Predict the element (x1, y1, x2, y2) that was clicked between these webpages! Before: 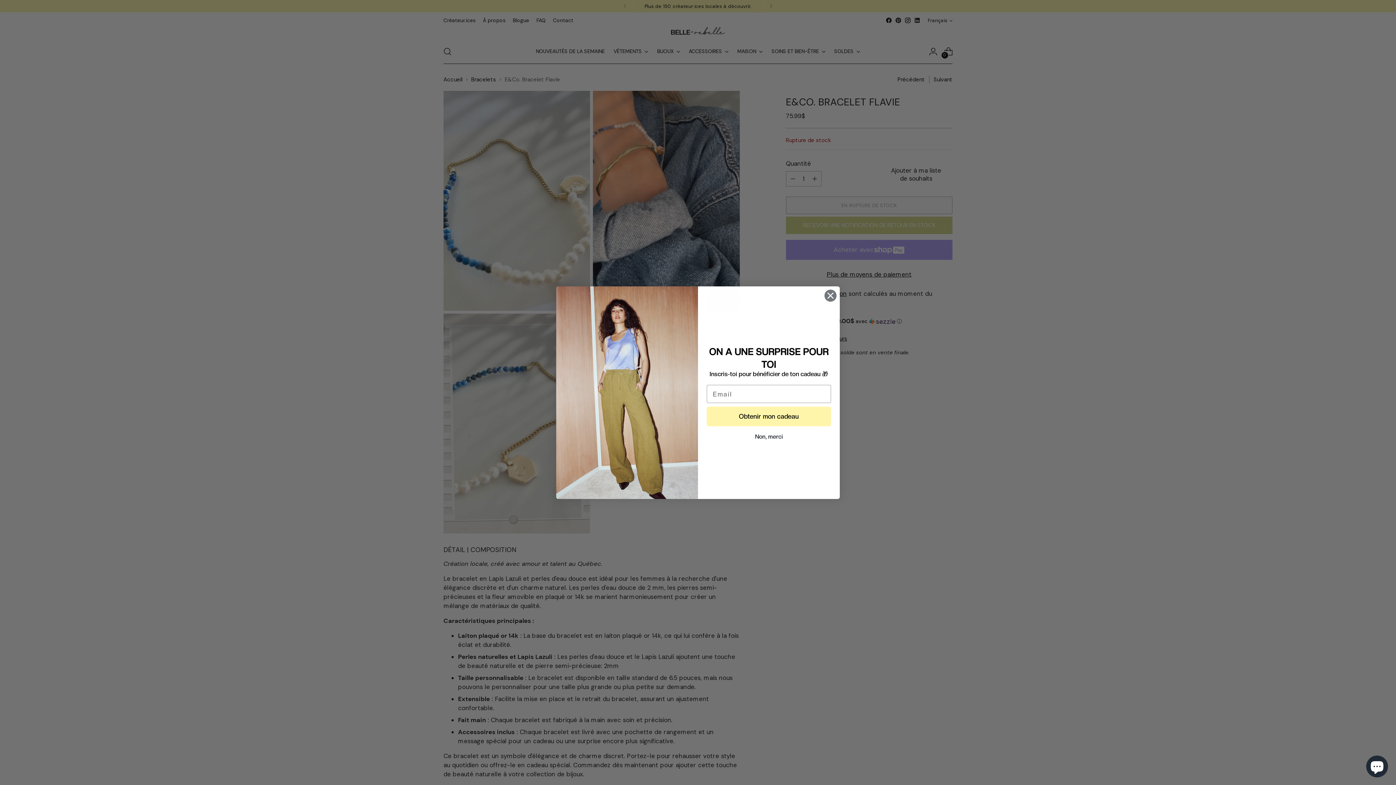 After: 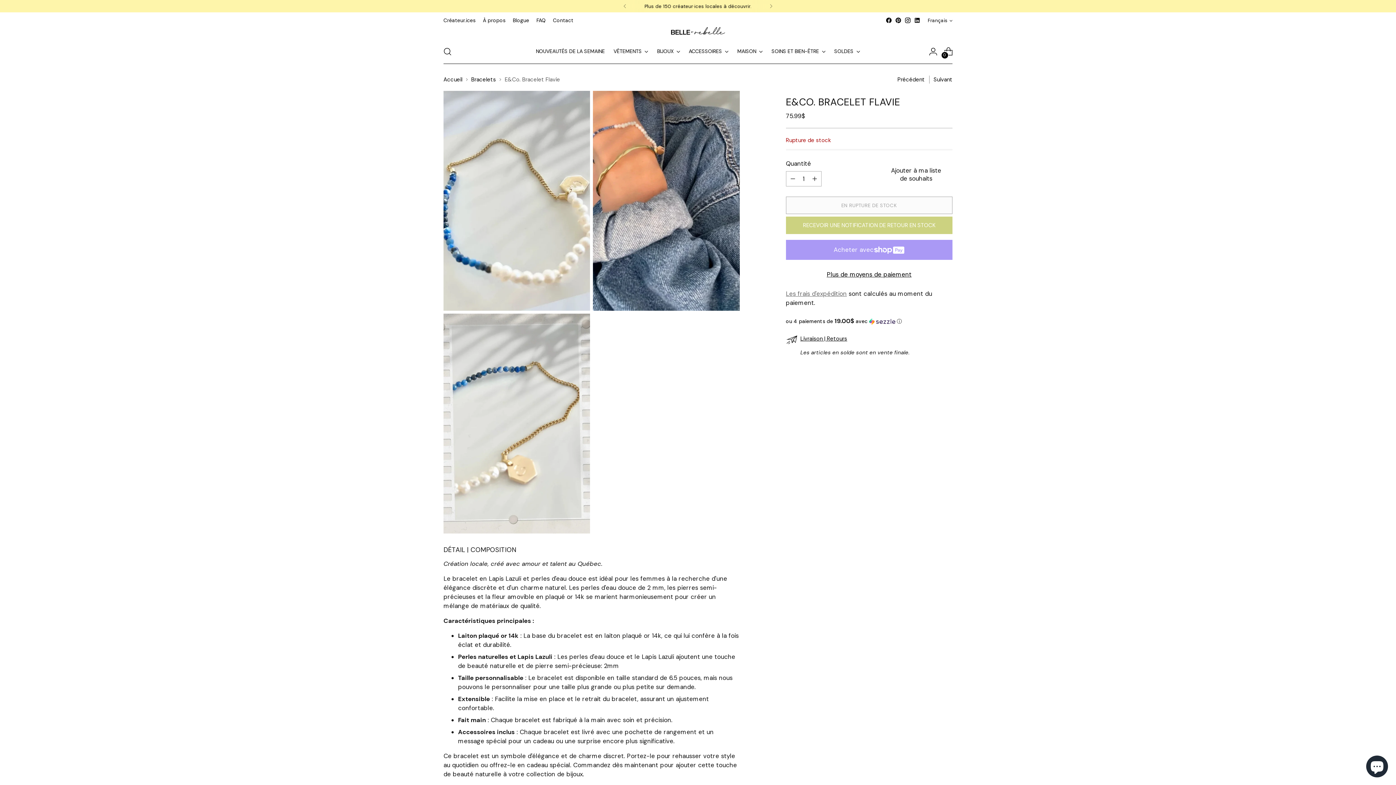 Action: bbox: (824, 289, 837, 302) label: Close dialog